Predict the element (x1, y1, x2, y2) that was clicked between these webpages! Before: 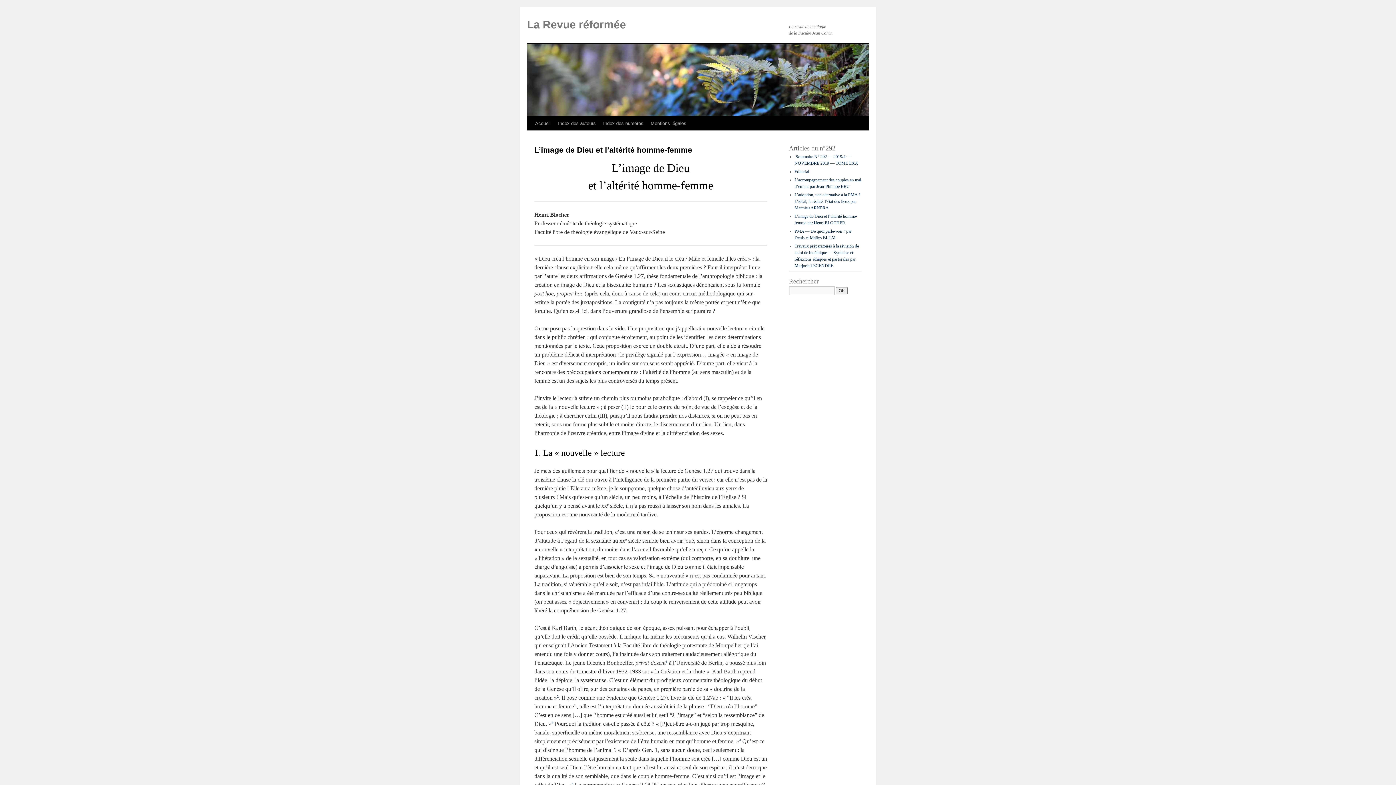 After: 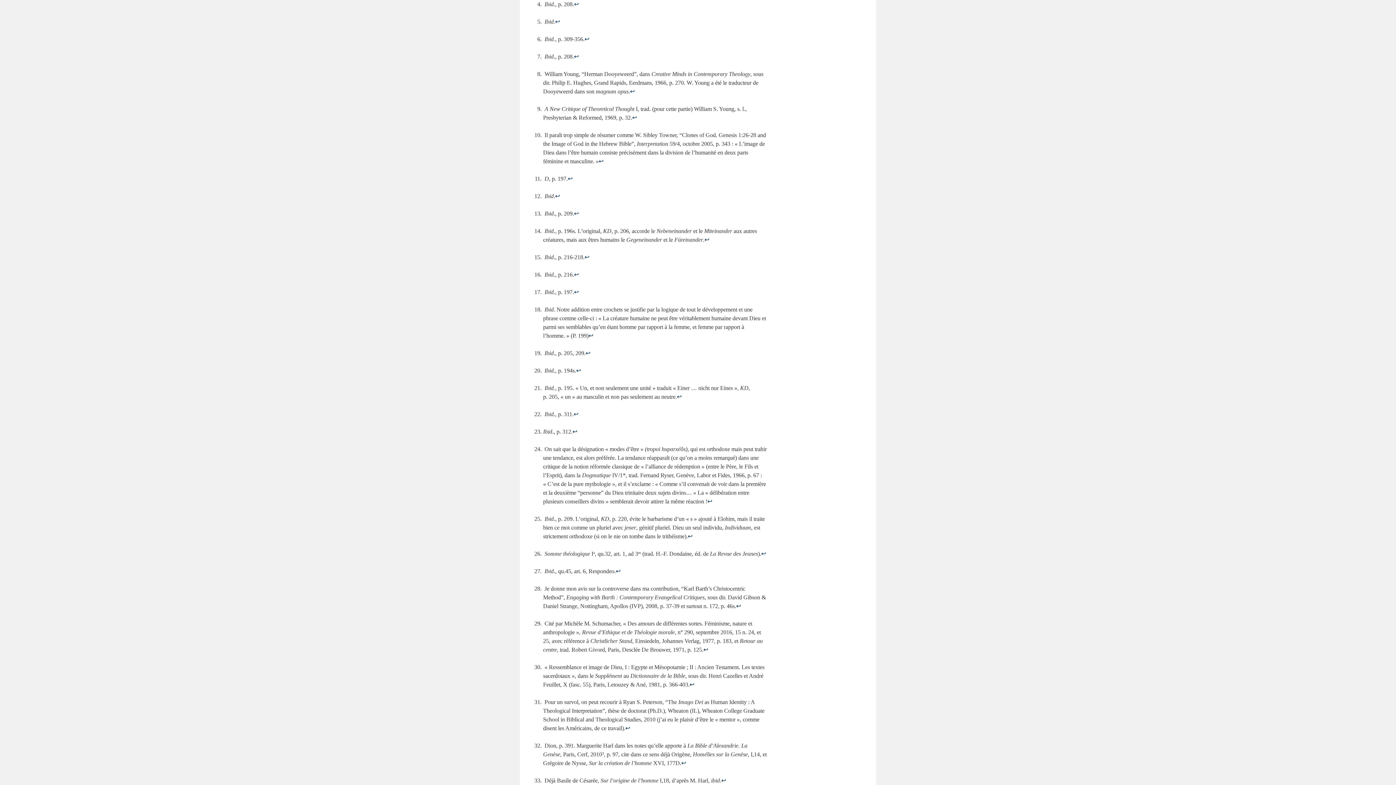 Action: label: 4 bbox: (739, 738, 741, 744)